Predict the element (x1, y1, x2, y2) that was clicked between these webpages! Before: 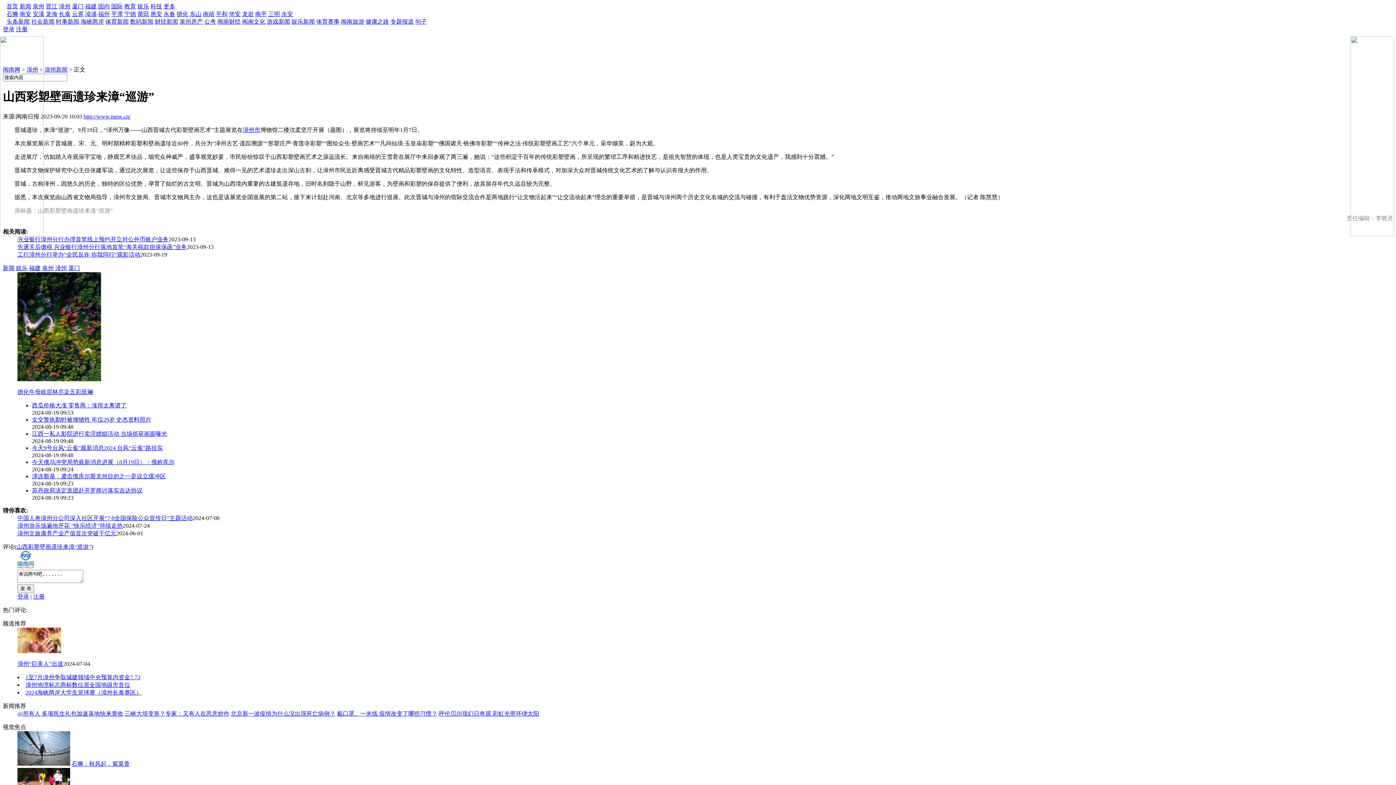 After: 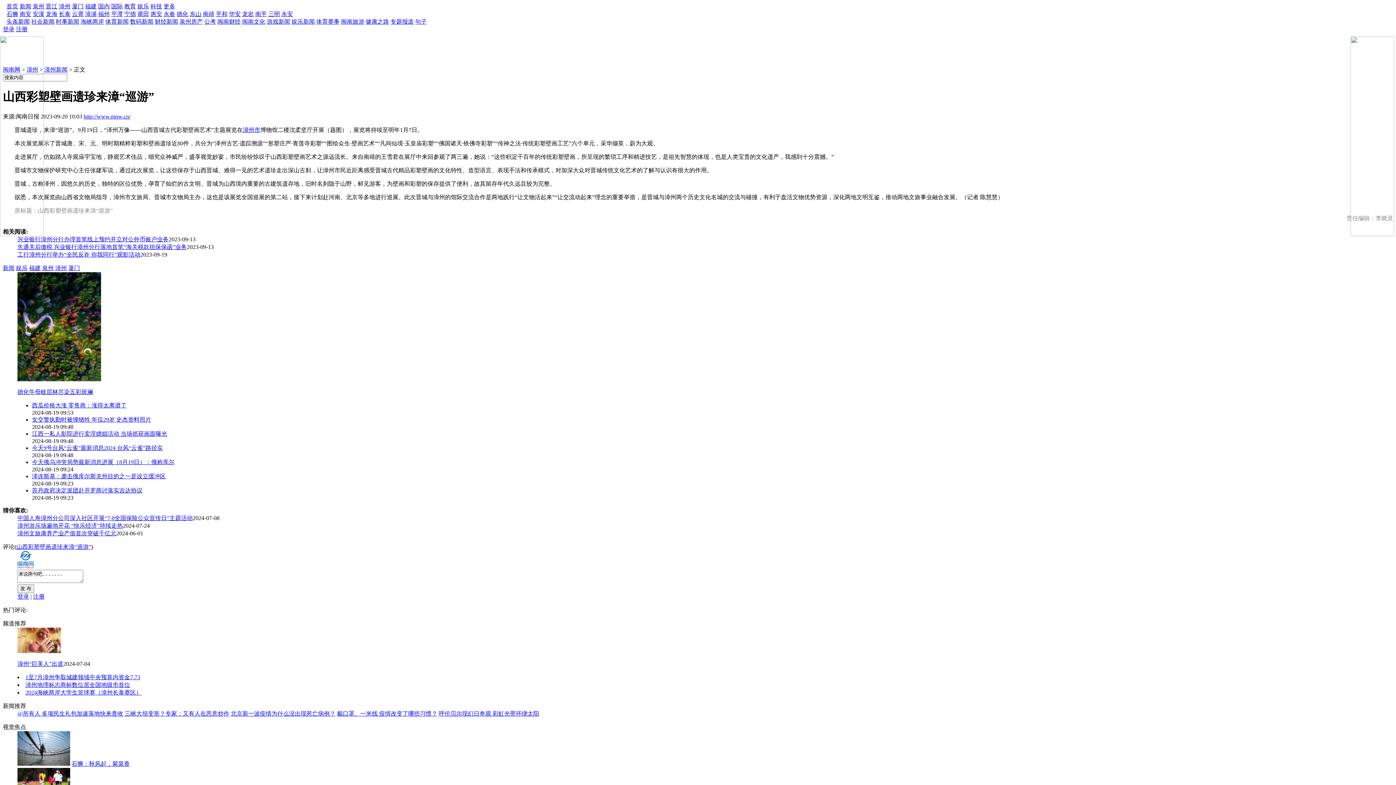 Action: label: 漳州游乐场遍地开花 “快乐经济”持续走热 bbox: (17, 522, 122, 529)